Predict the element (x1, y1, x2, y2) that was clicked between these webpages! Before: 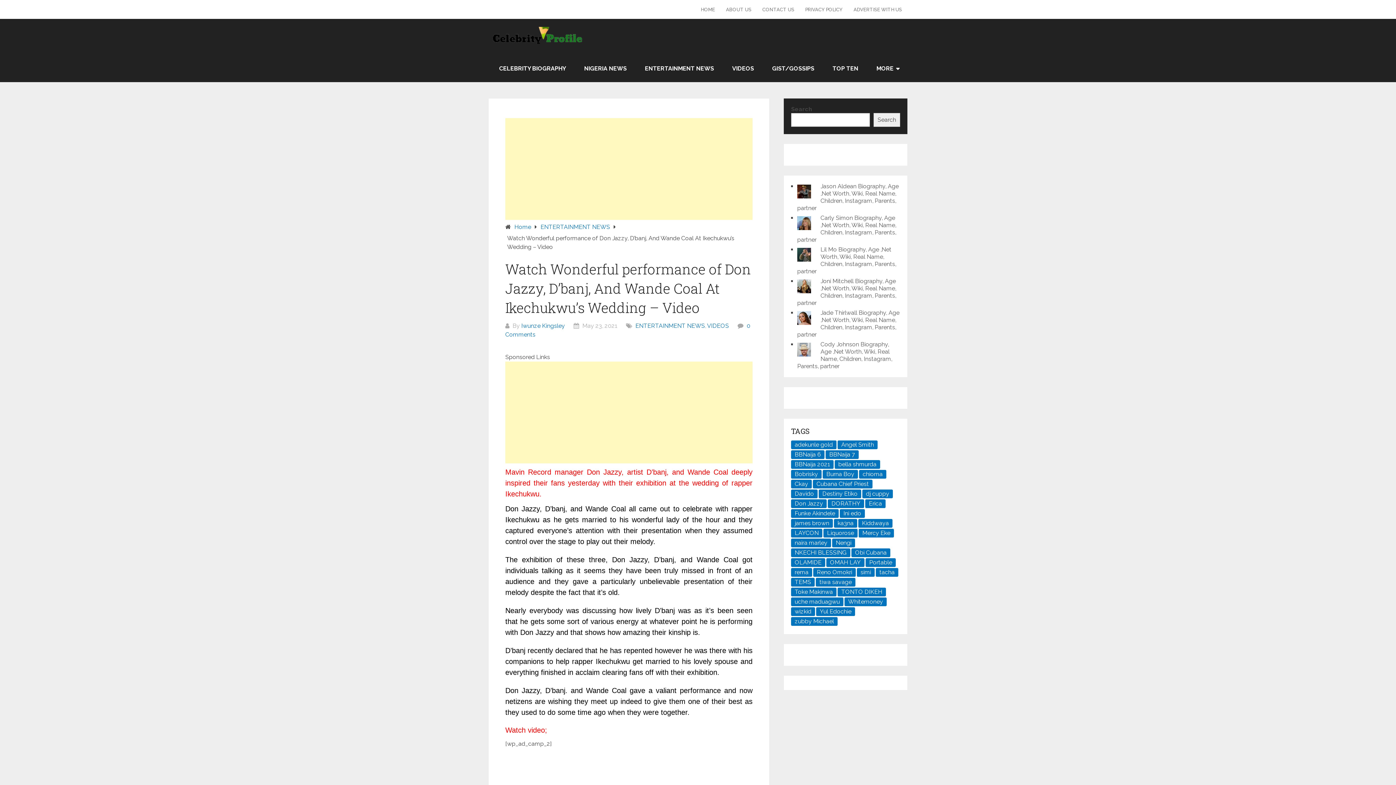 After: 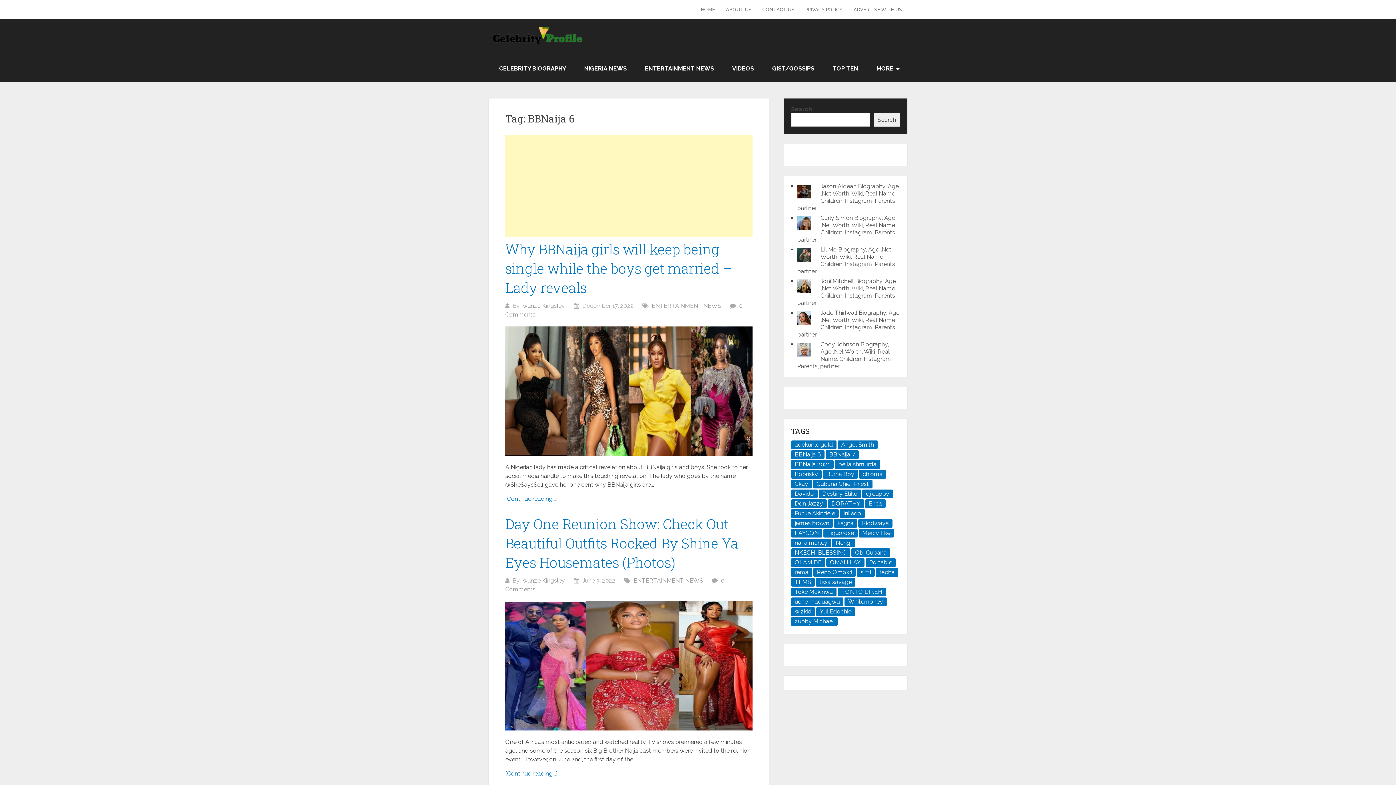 Action: label: BBNaija 6 (145 items) bbox: (791, 450, 824, 459)